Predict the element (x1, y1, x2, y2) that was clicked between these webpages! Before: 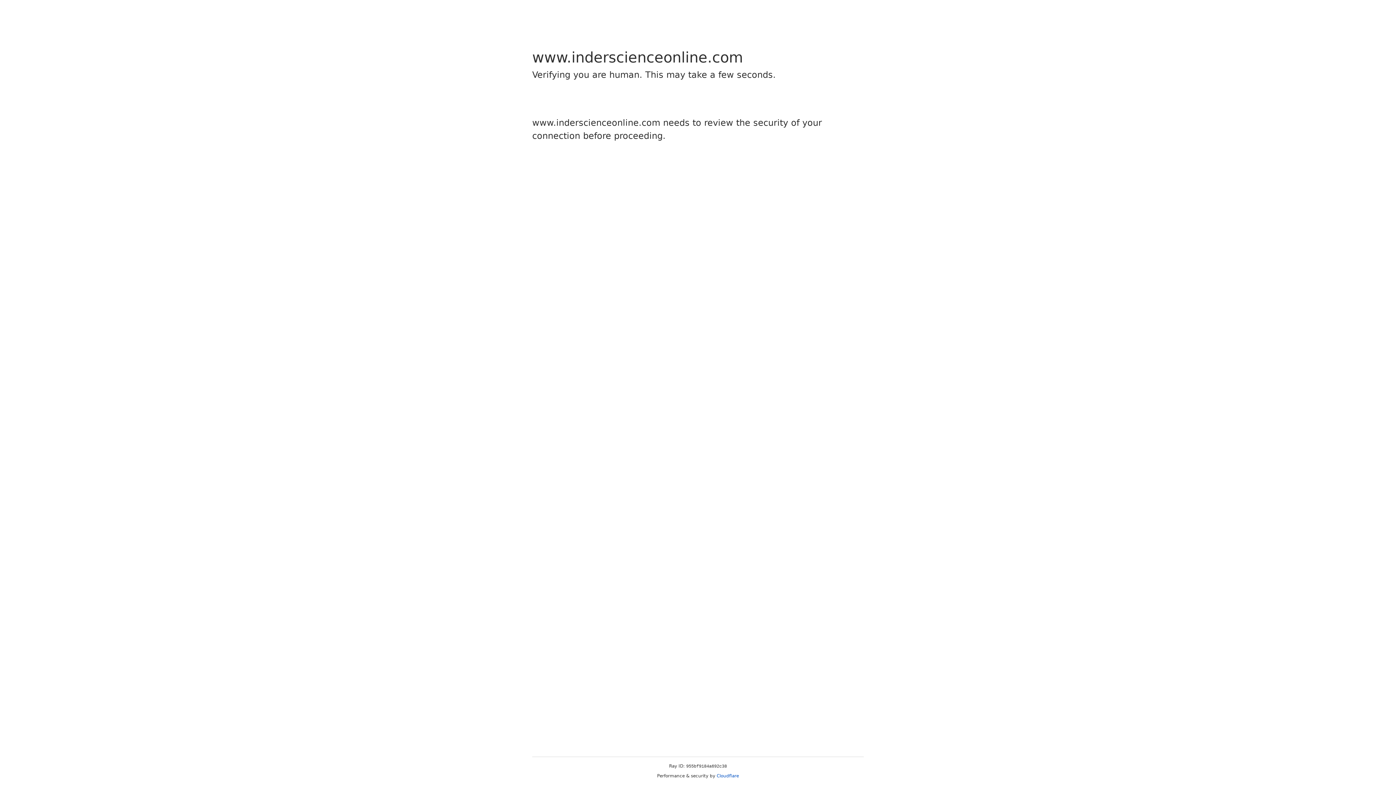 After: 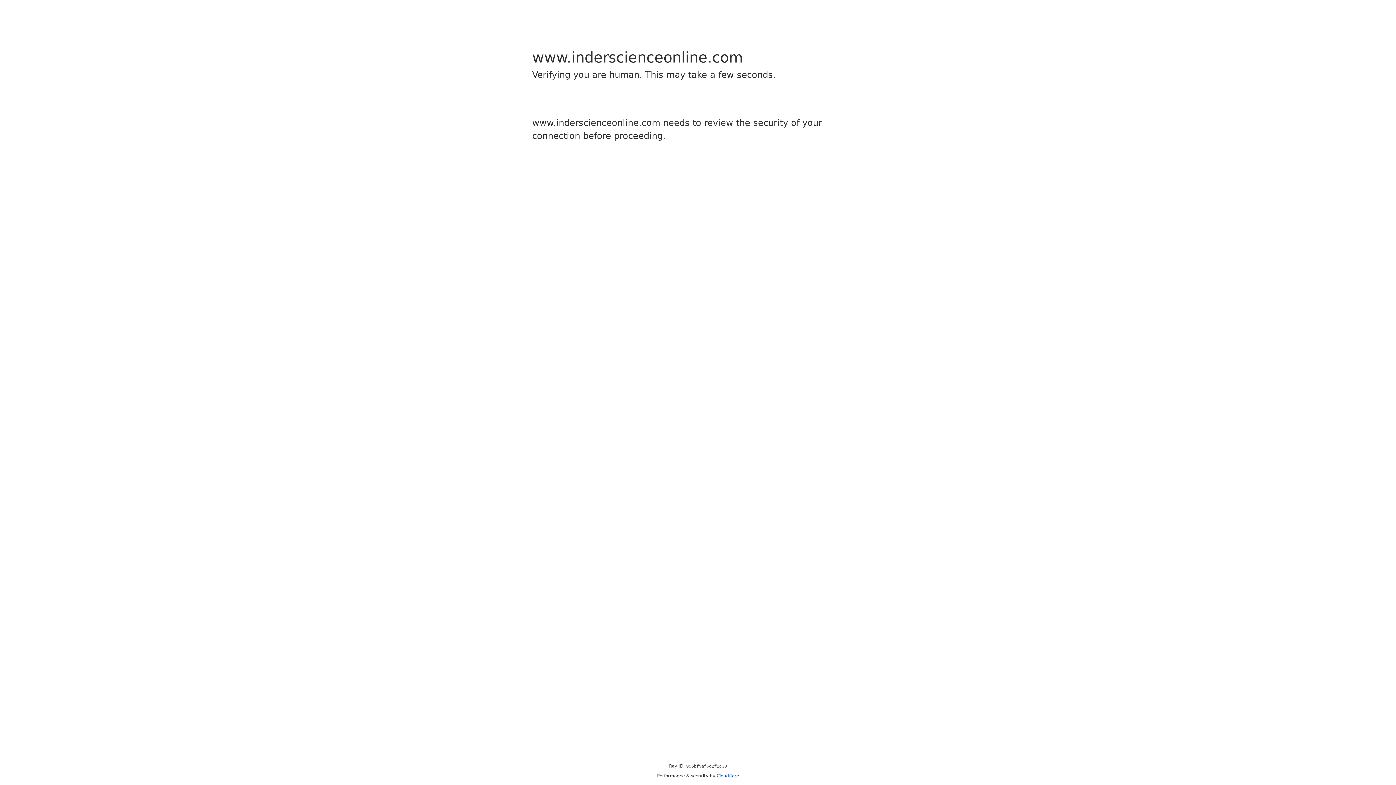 Action: bbox: (716, 773, 739, 778) label: Cloudflare